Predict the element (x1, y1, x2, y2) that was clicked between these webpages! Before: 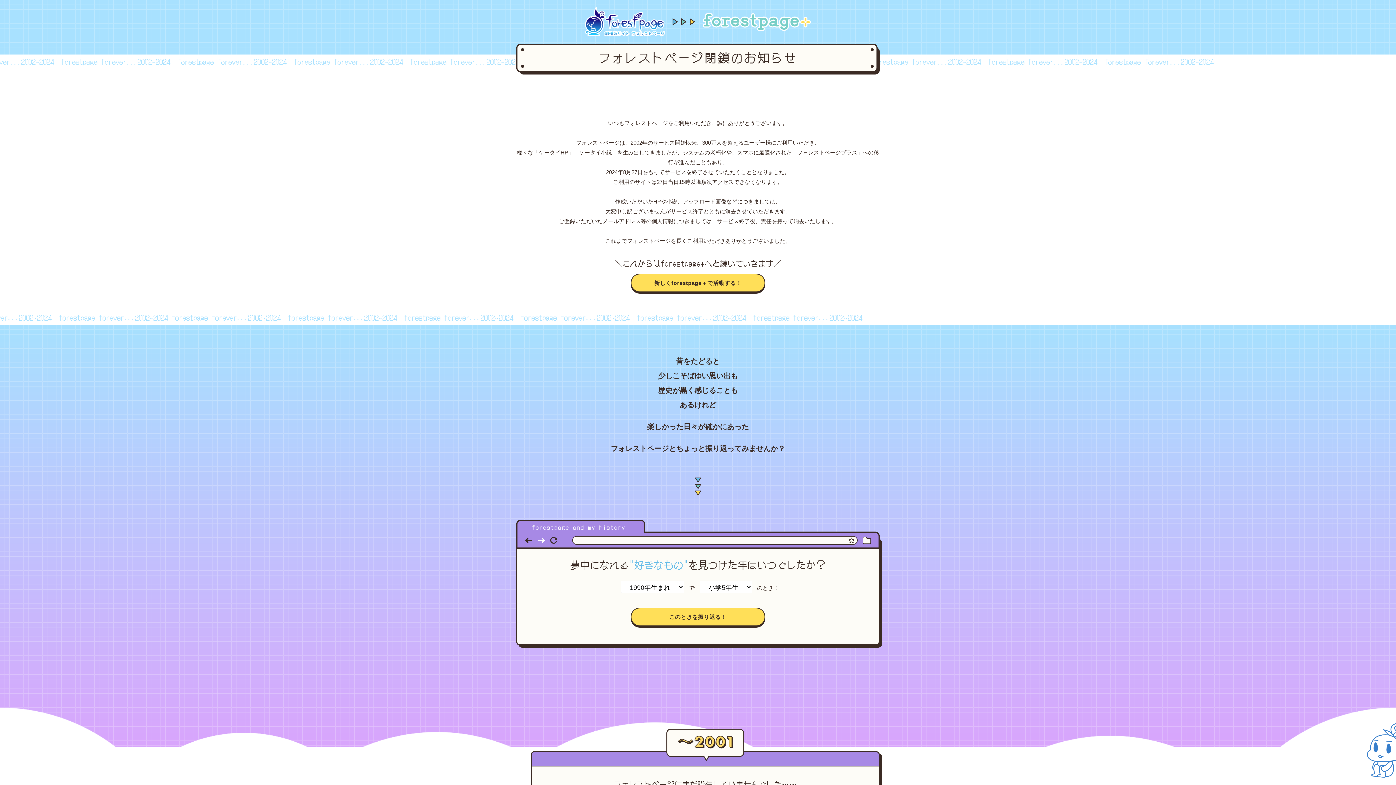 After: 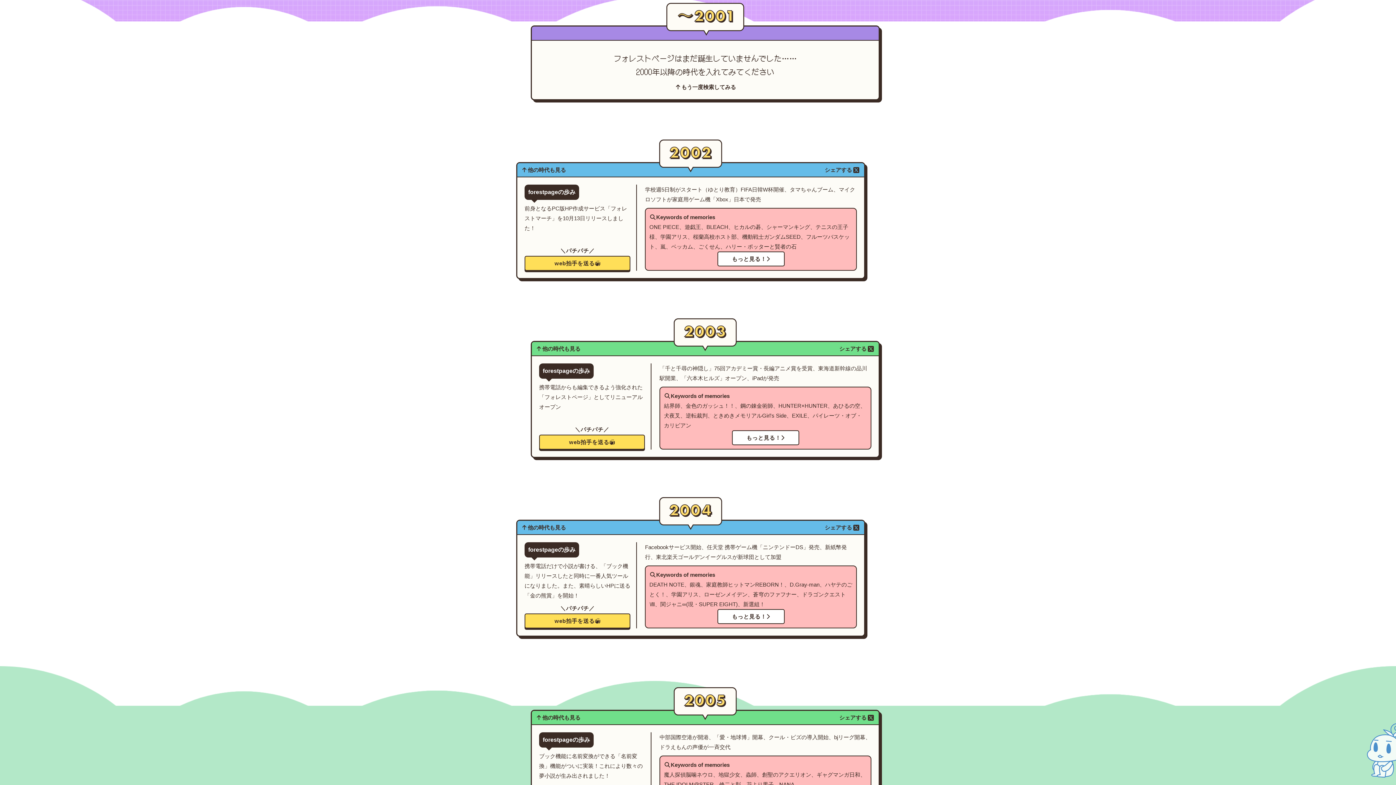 Action: bbox: (630, 608, 765, 626) label: このときを振り返る！